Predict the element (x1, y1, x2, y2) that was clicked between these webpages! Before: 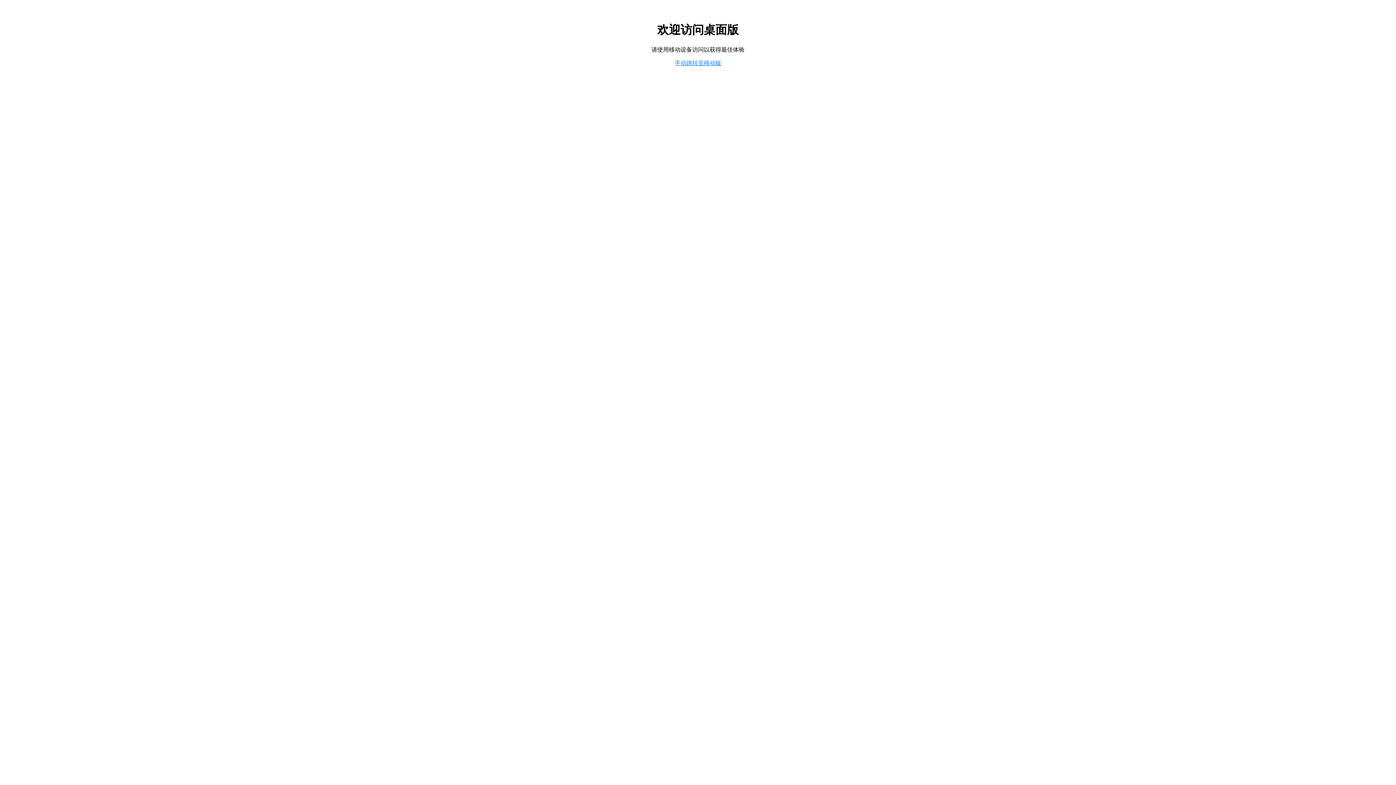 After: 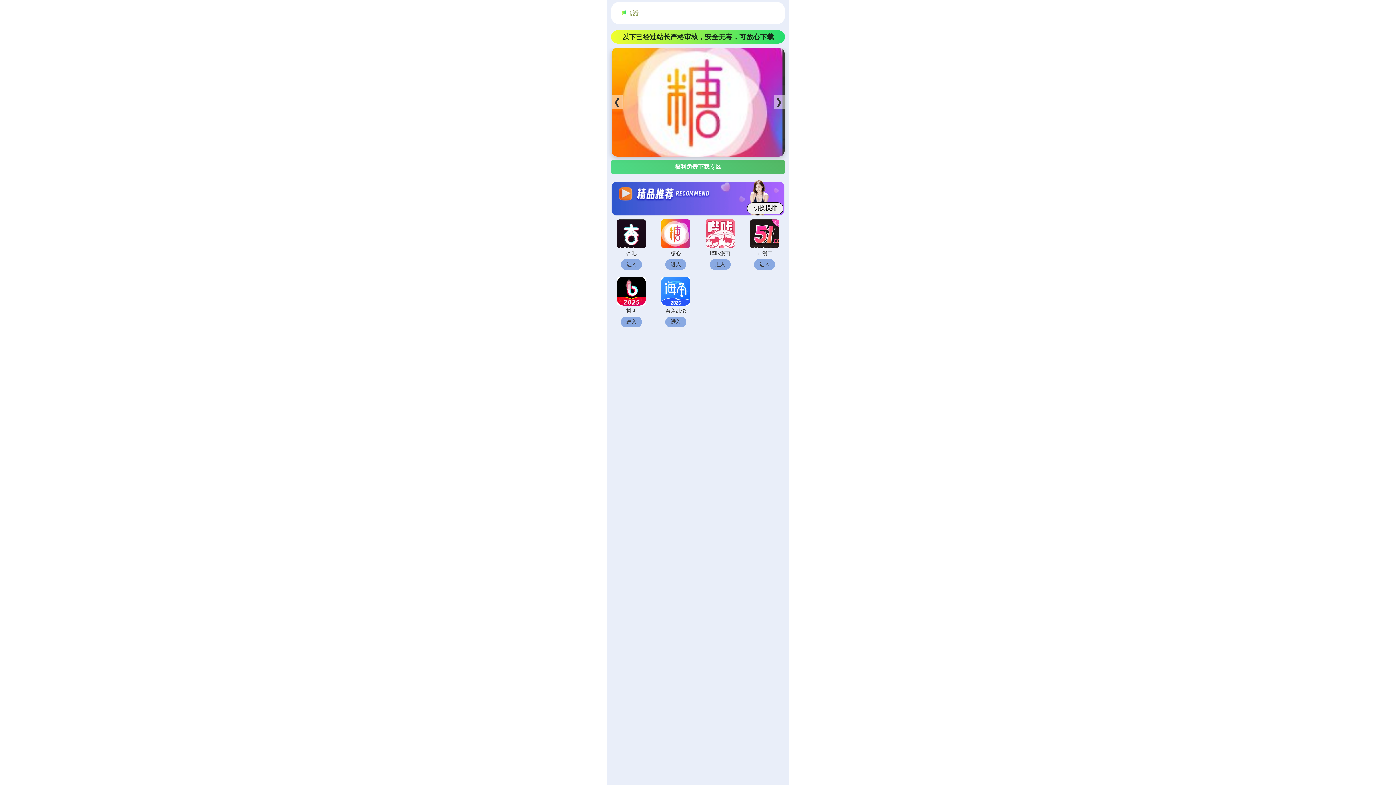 Action: label: 手动跳转至移动版 bbox: (674, 59, 721, 66)